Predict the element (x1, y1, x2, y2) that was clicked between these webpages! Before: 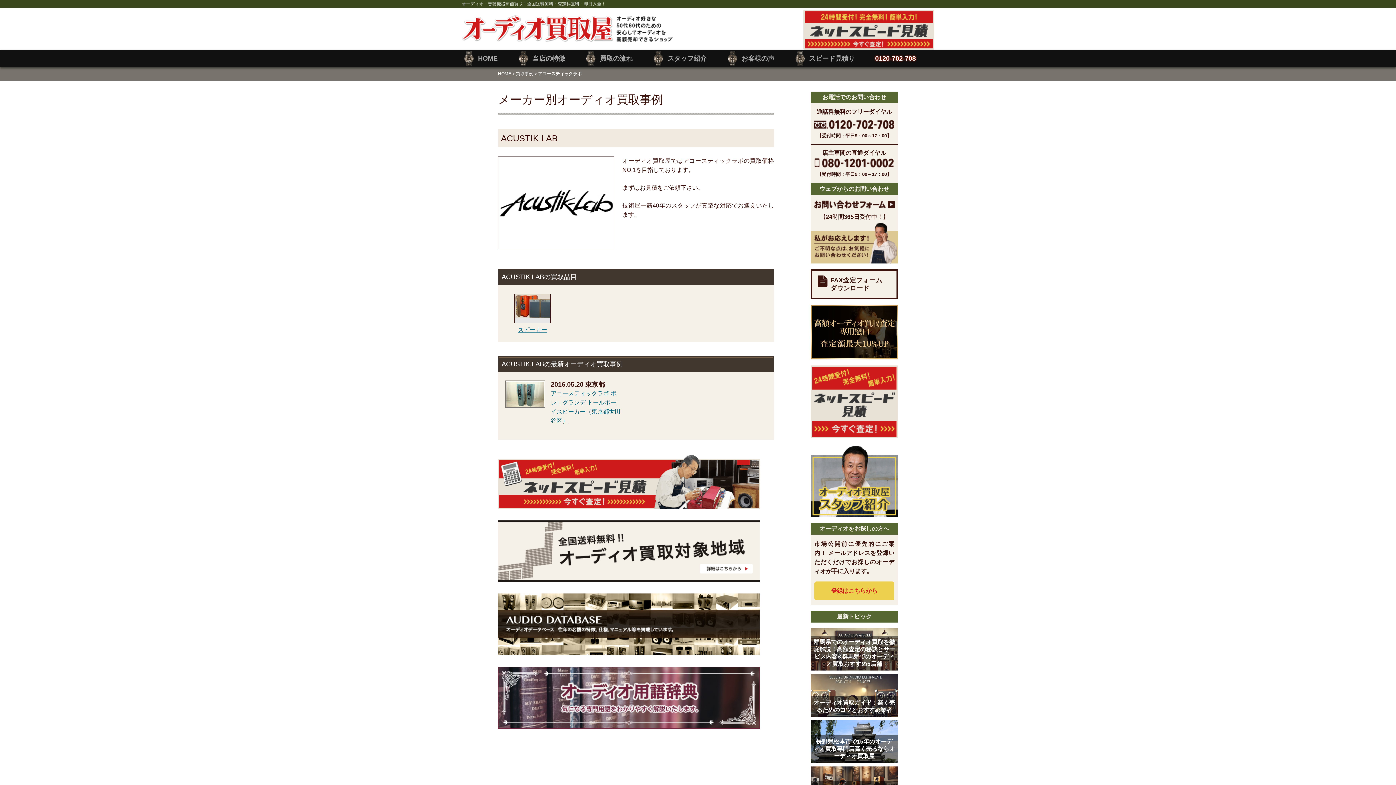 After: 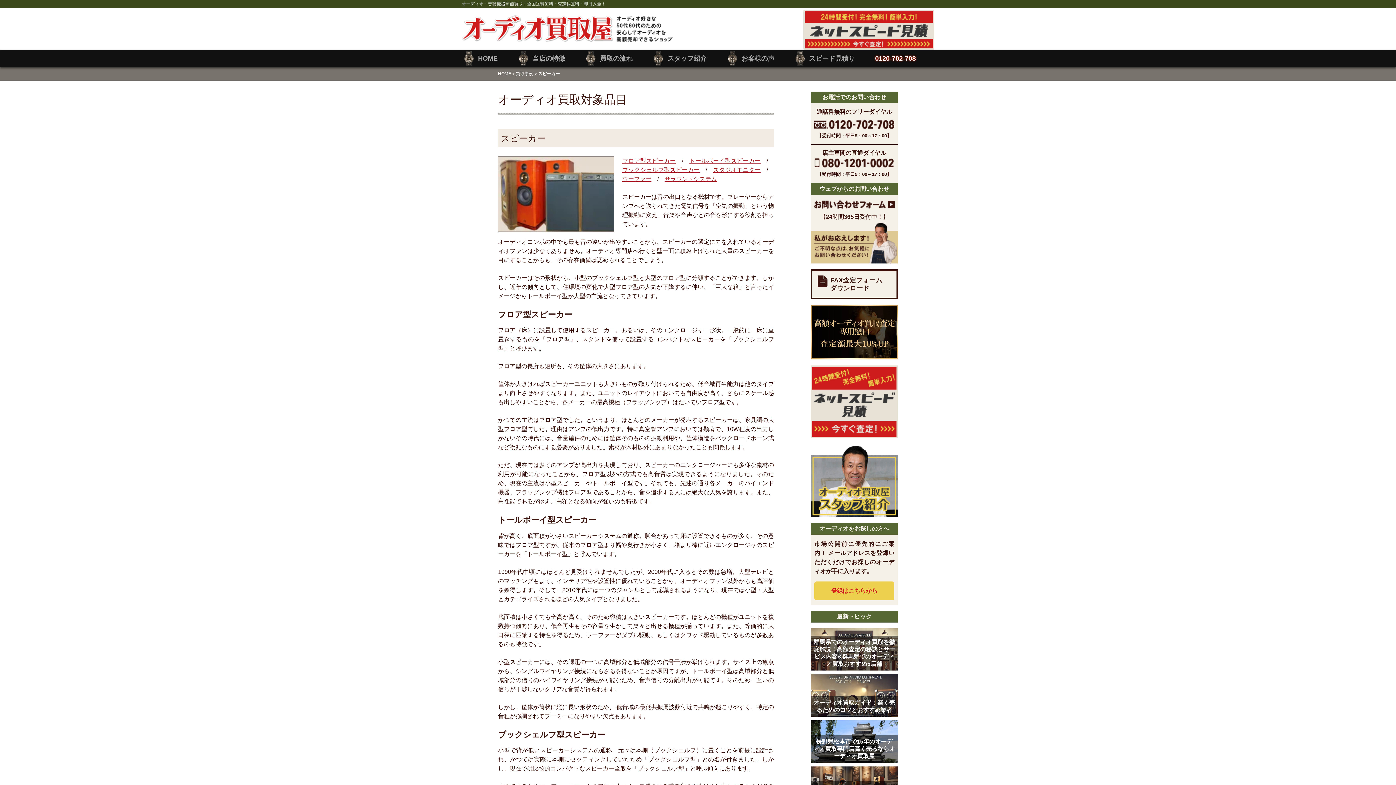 Action: label: スピーカー bbox: (498, 294, 567, 333)